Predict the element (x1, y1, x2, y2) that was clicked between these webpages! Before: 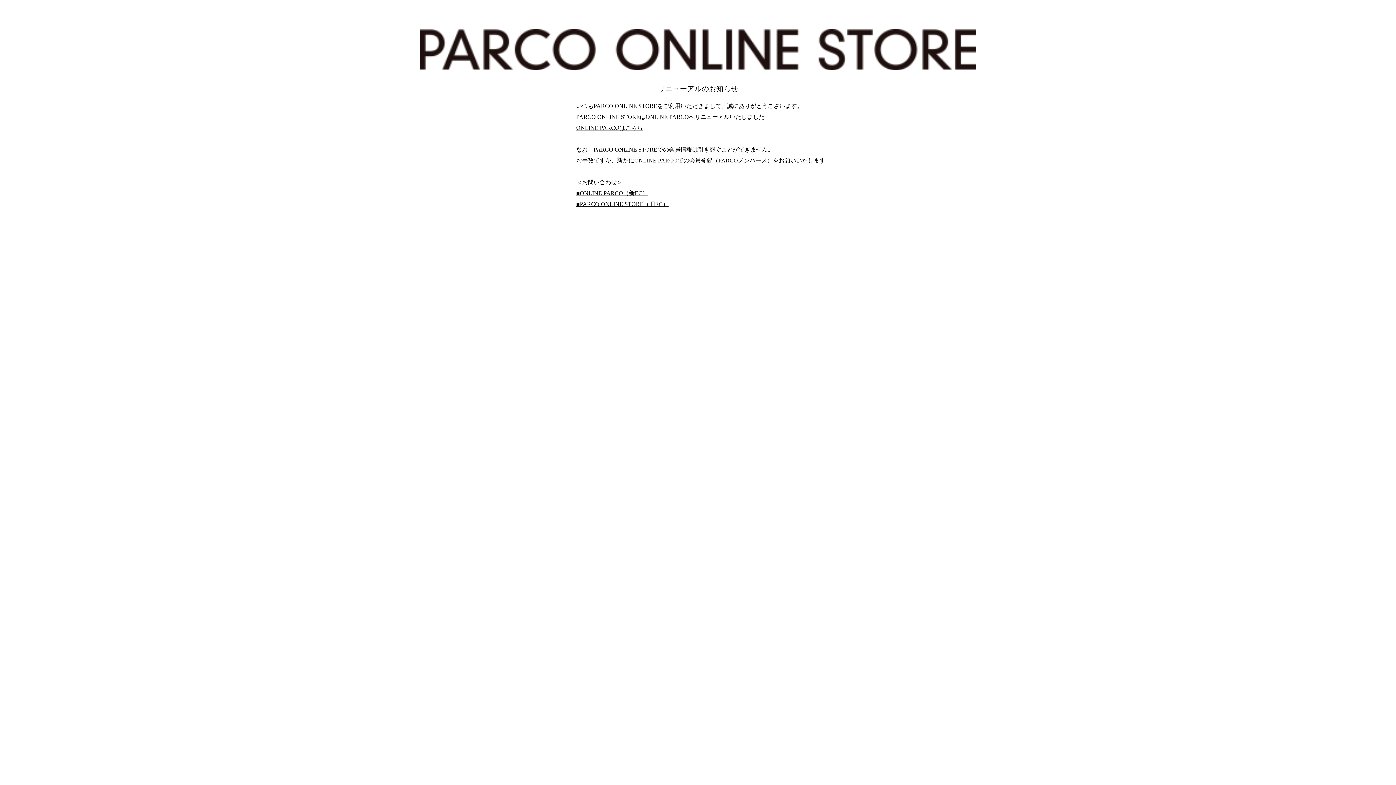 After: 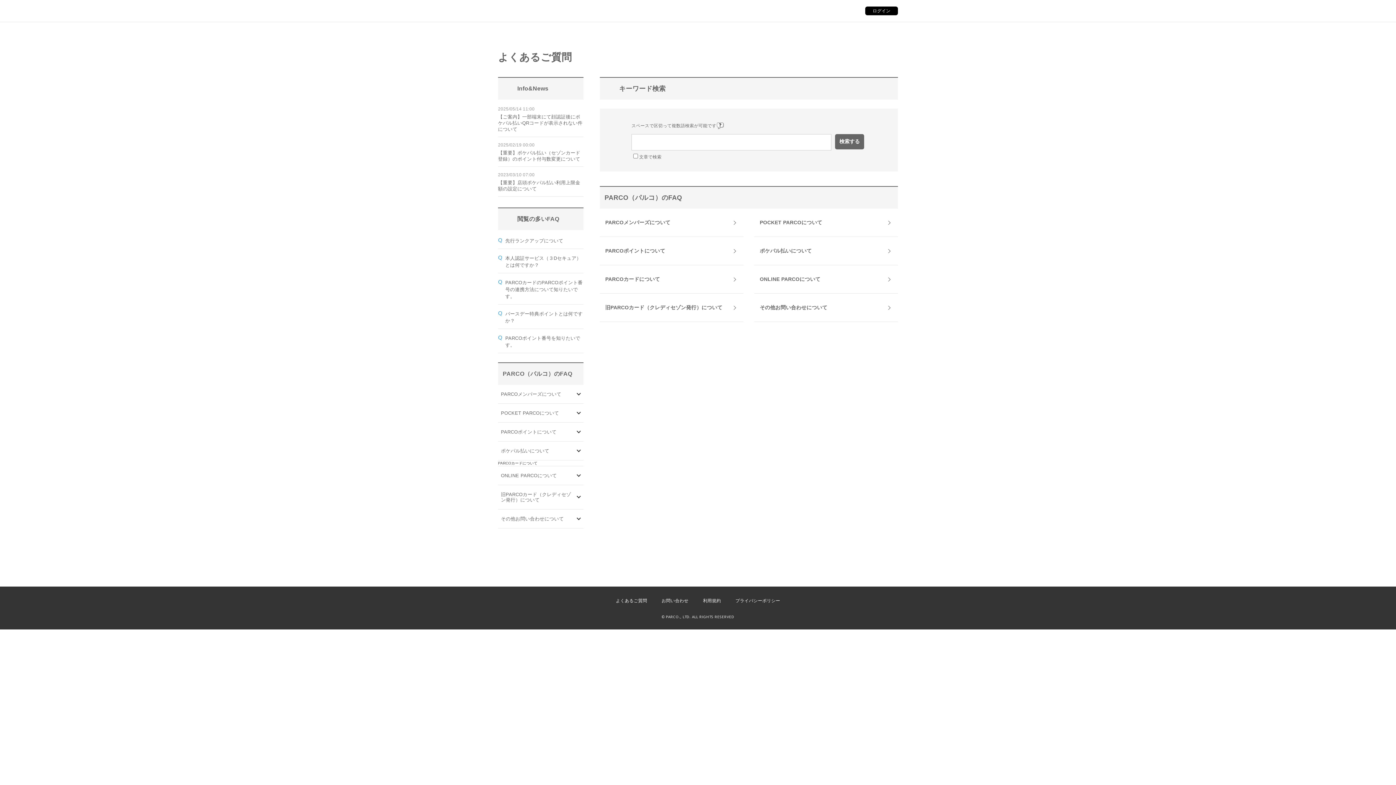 Action: bbox: (576, 201, 668, 207) label: ■PARCO ONLINE STORE（旧EC）